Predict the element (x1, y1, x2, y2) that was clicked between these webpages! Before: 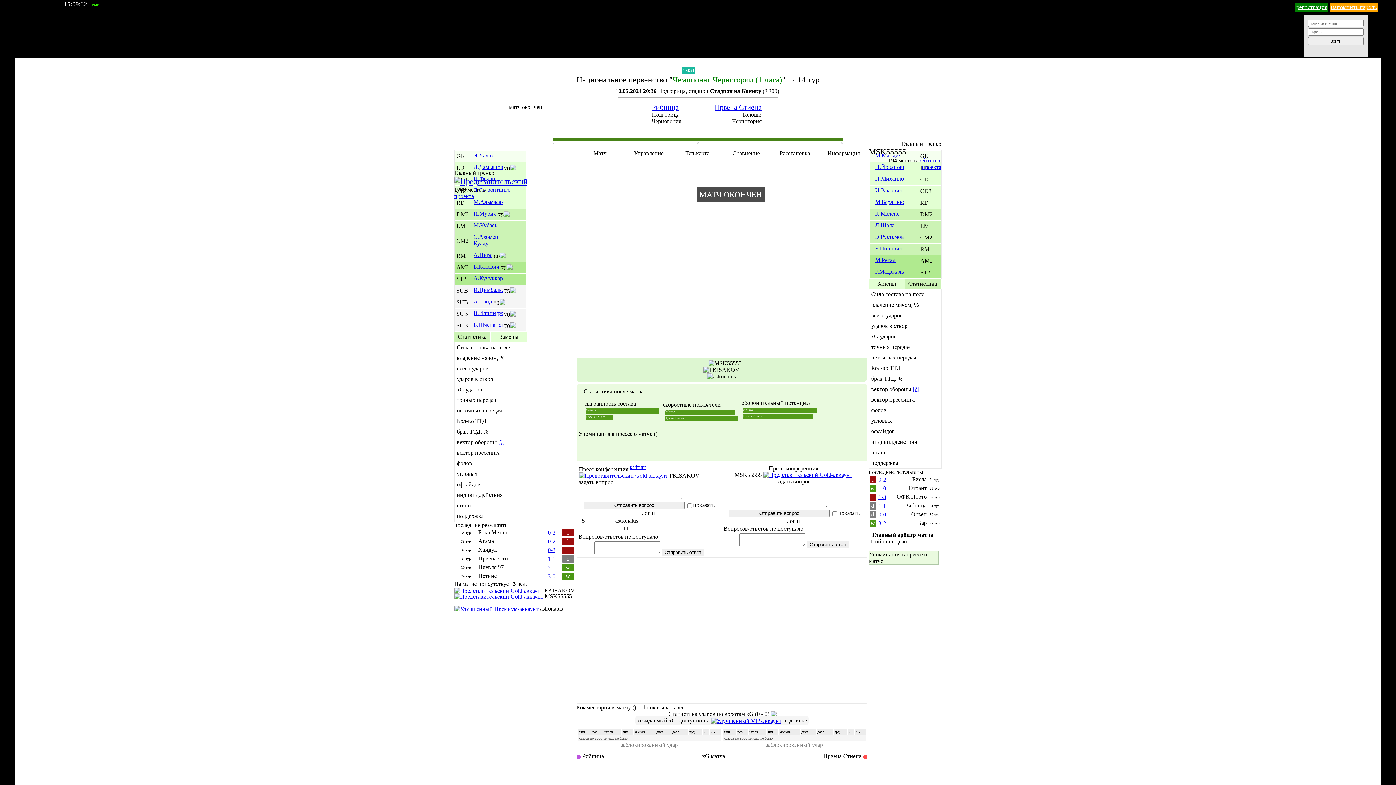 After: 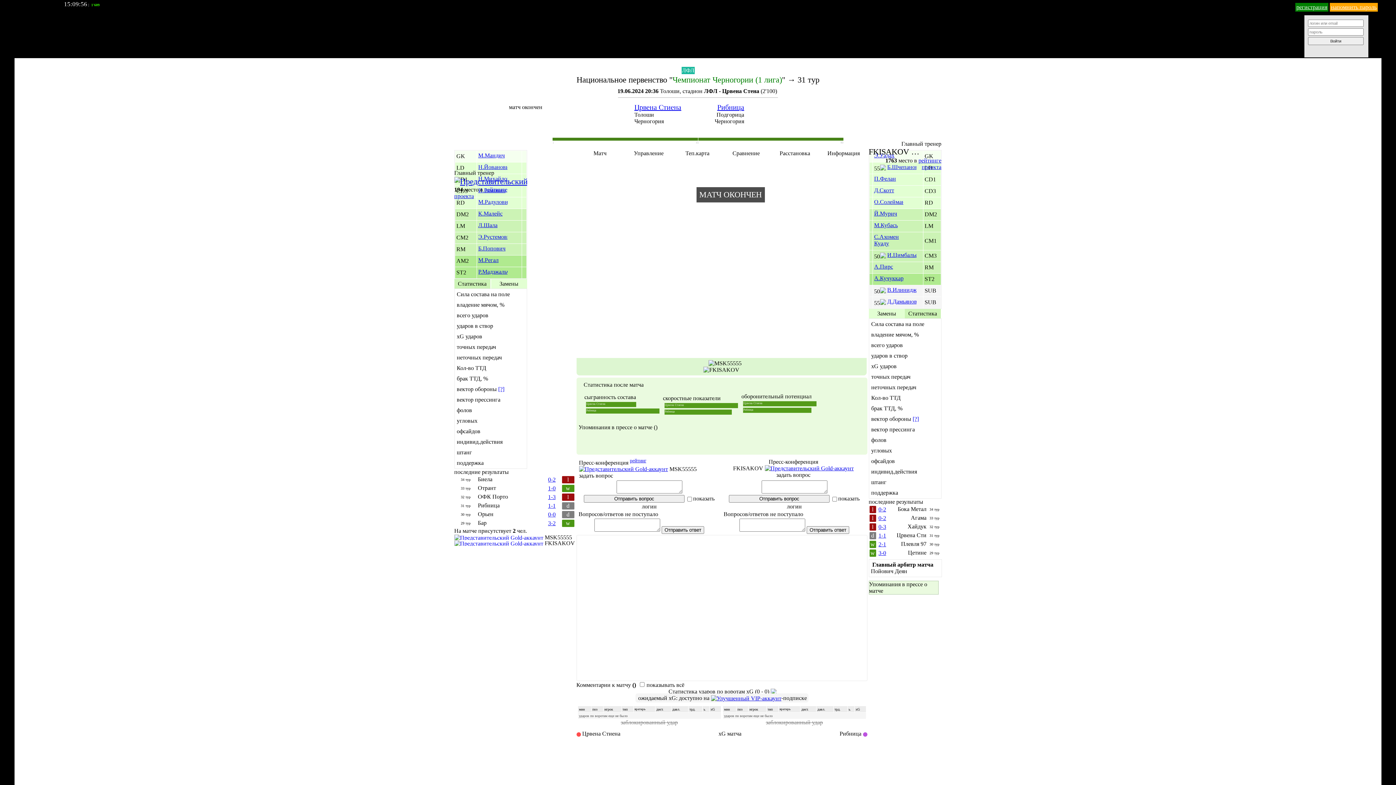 Action: label: 1-1 bbox: (878, 502, 886, 509)